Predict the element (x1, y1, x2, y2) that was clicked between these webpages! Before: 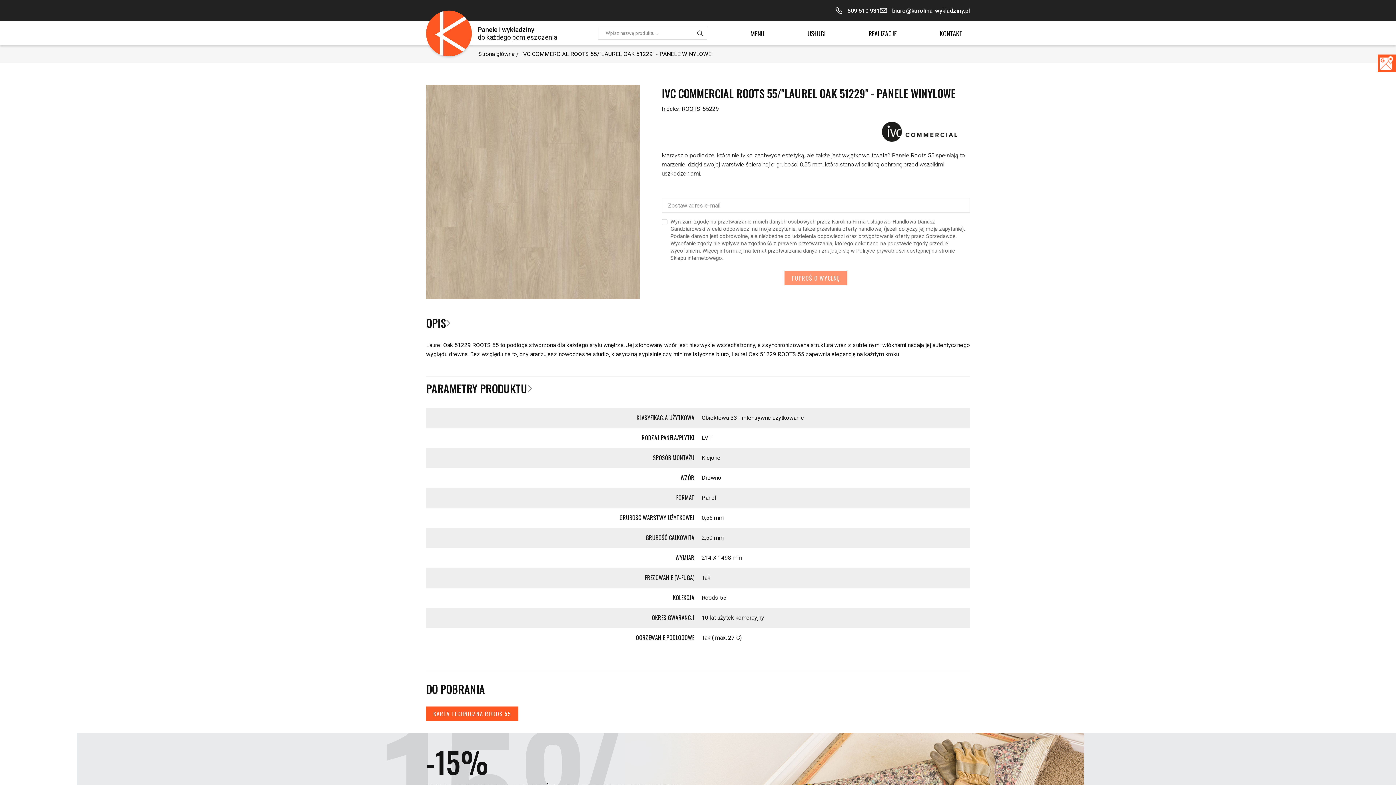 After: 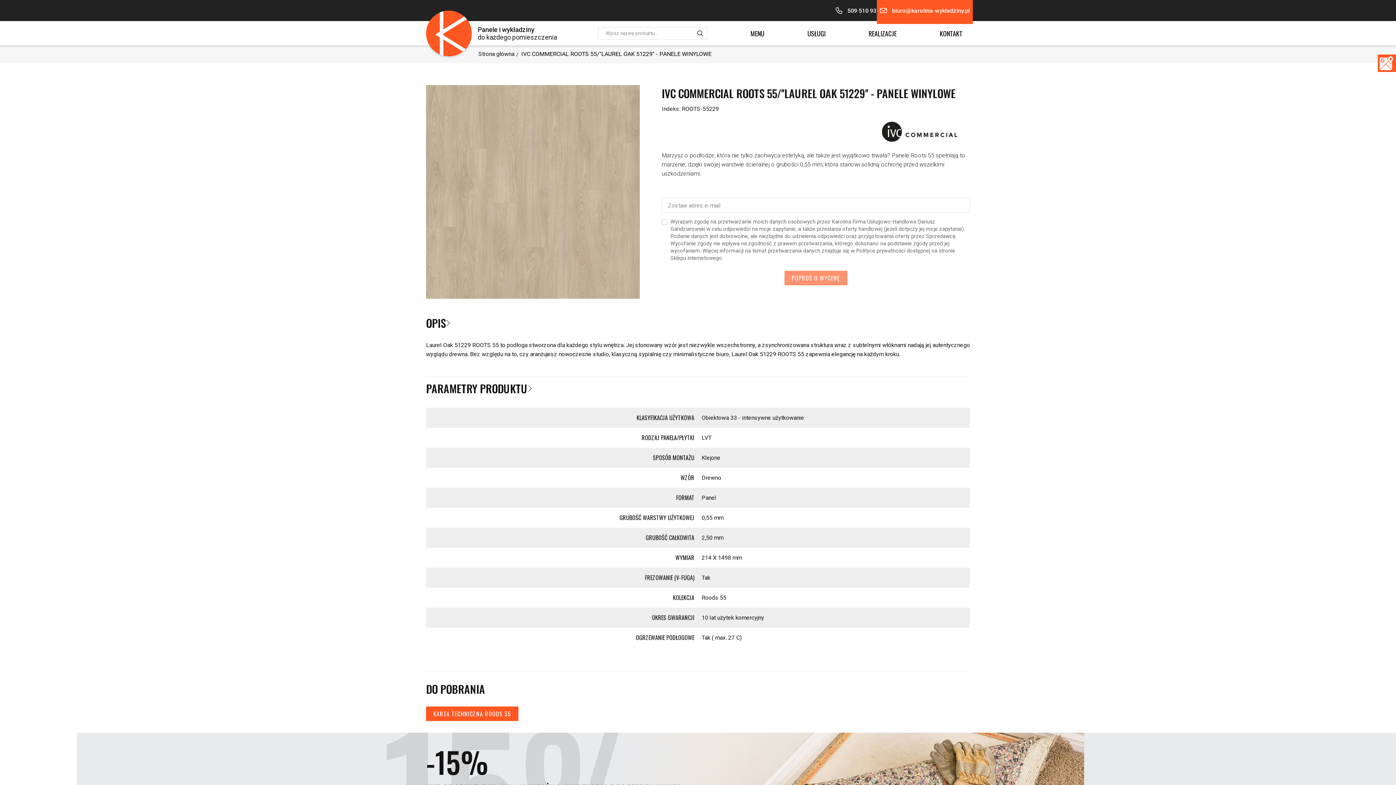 Action: label: biuro@karolina-wykladziny.pl bbox: (880, 0, 970, 21)